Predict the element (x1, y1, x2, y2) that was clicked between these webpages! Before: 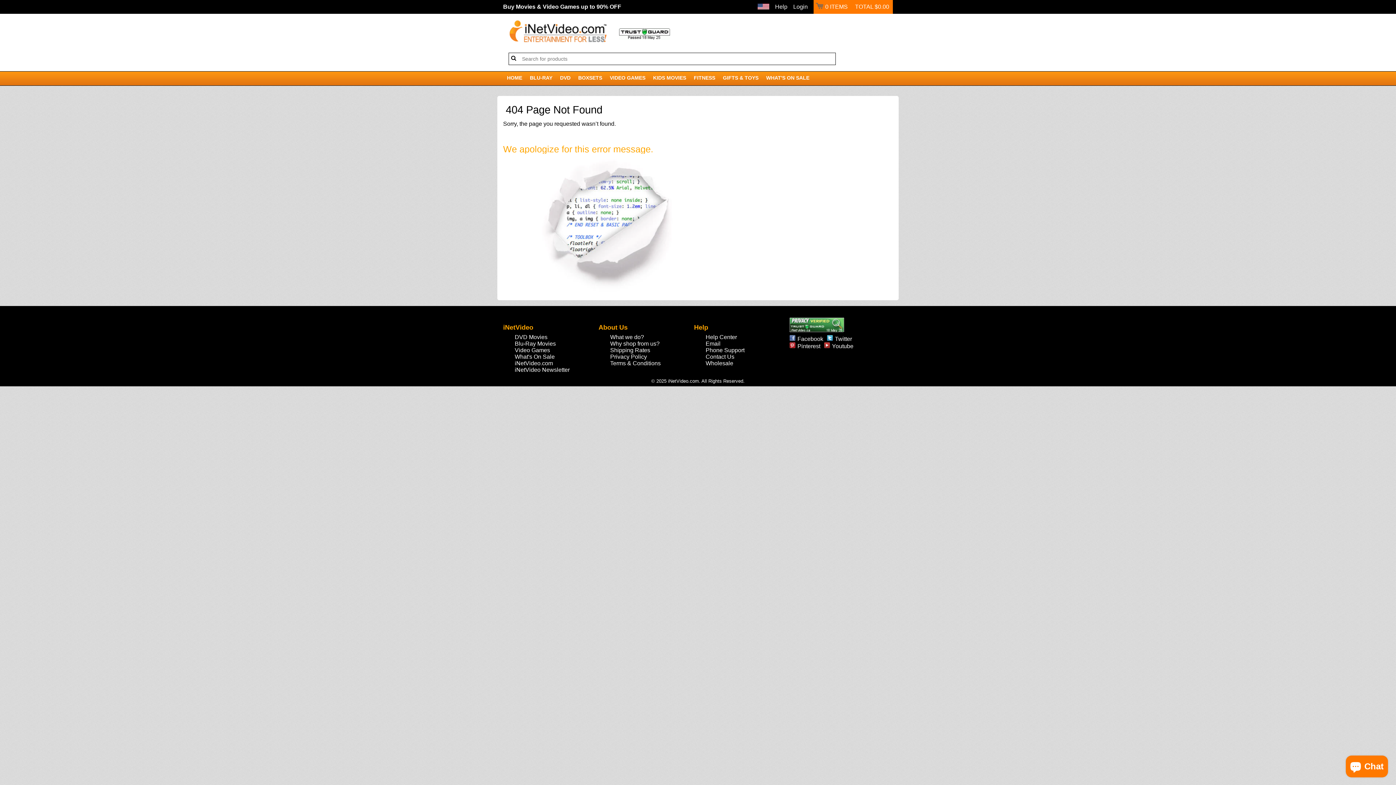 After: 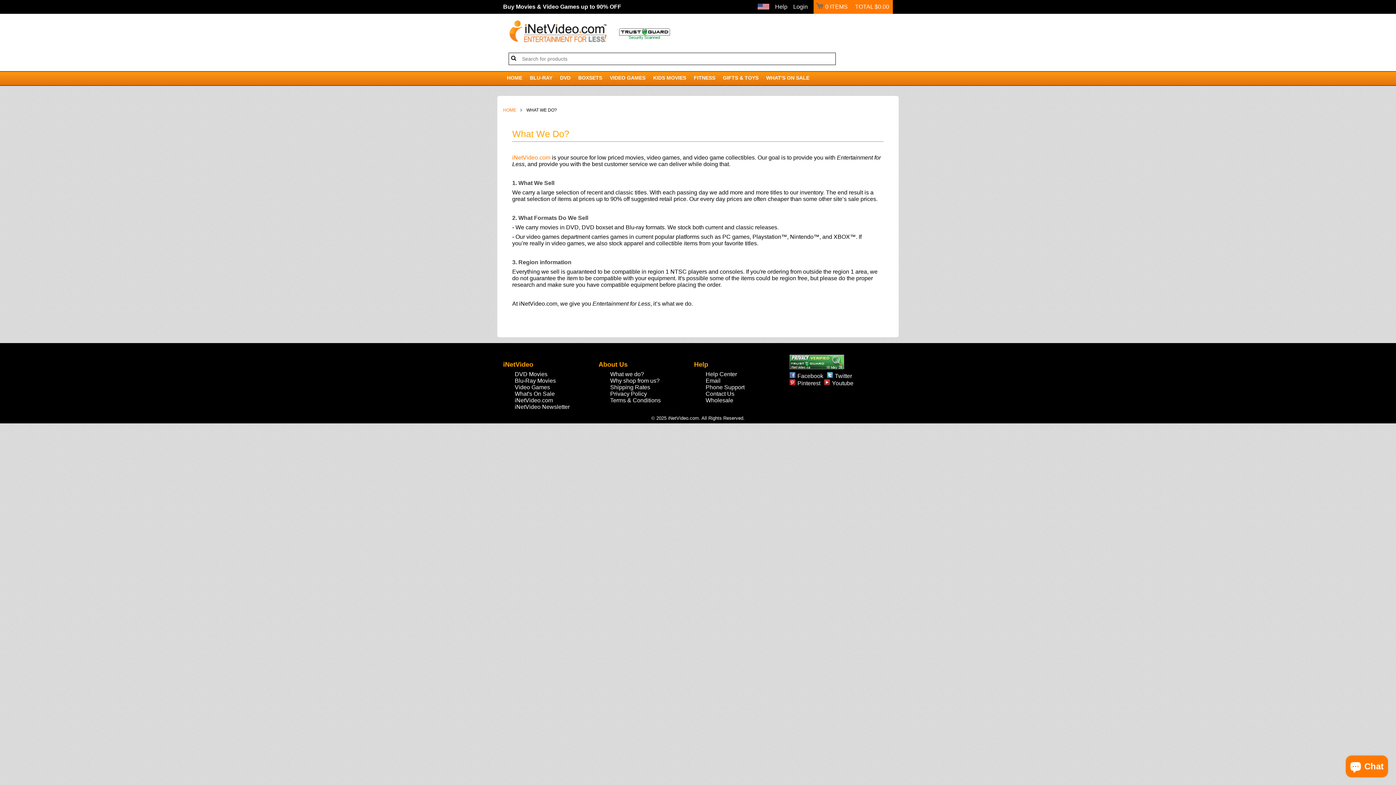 Action: label: What we do? bbox: (610, 334, 644, 340)